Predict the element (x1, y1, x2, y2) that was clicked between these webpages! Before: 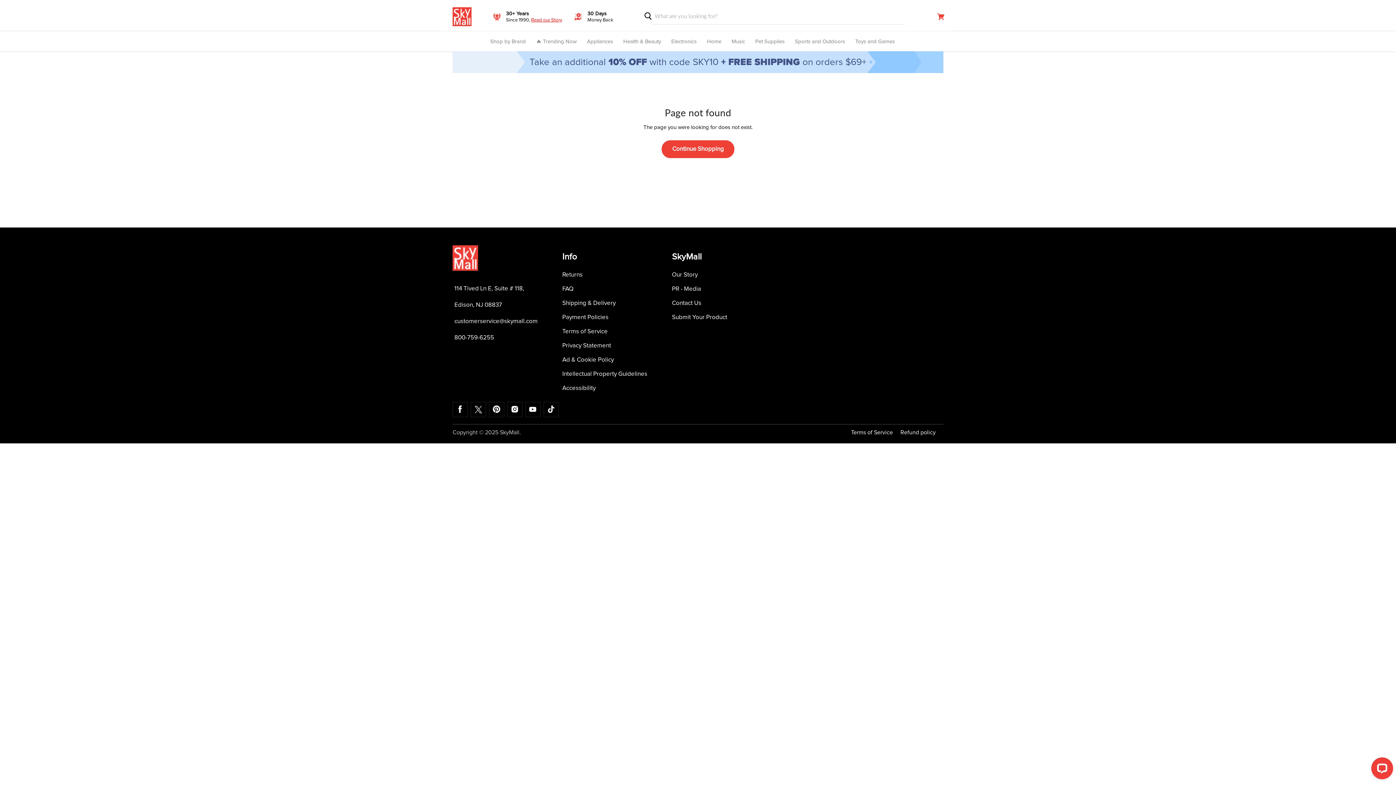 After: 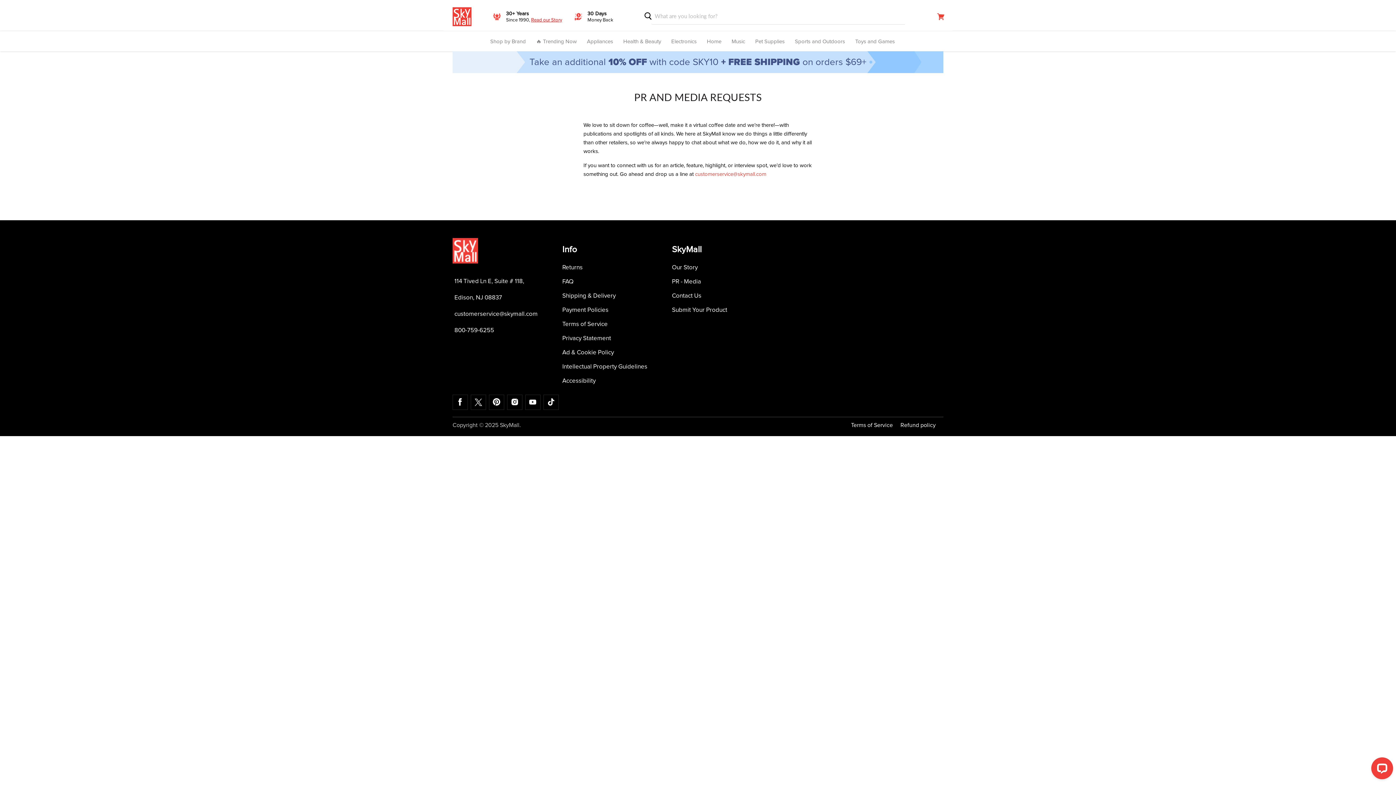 Action: label: PR - Media bbox: (672, 286, 701, 292)